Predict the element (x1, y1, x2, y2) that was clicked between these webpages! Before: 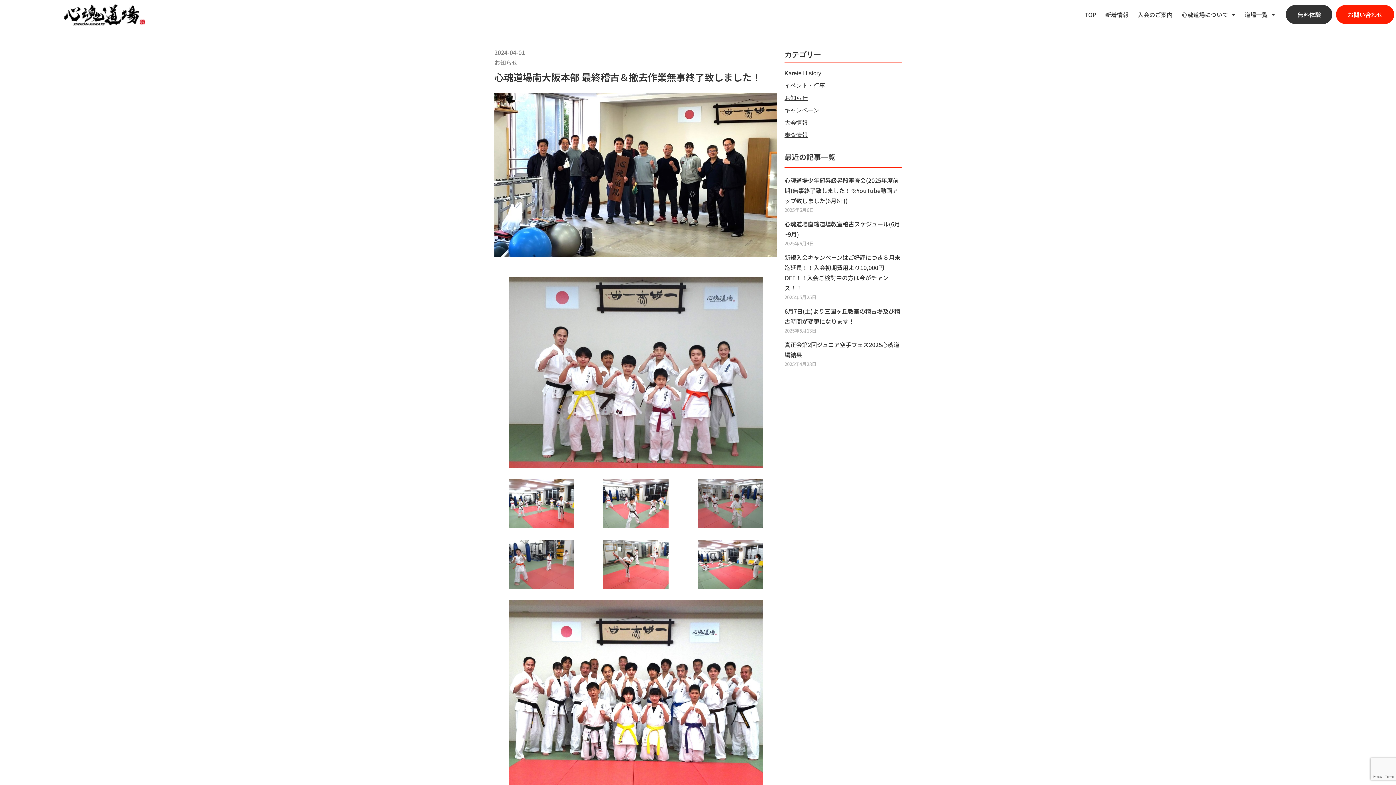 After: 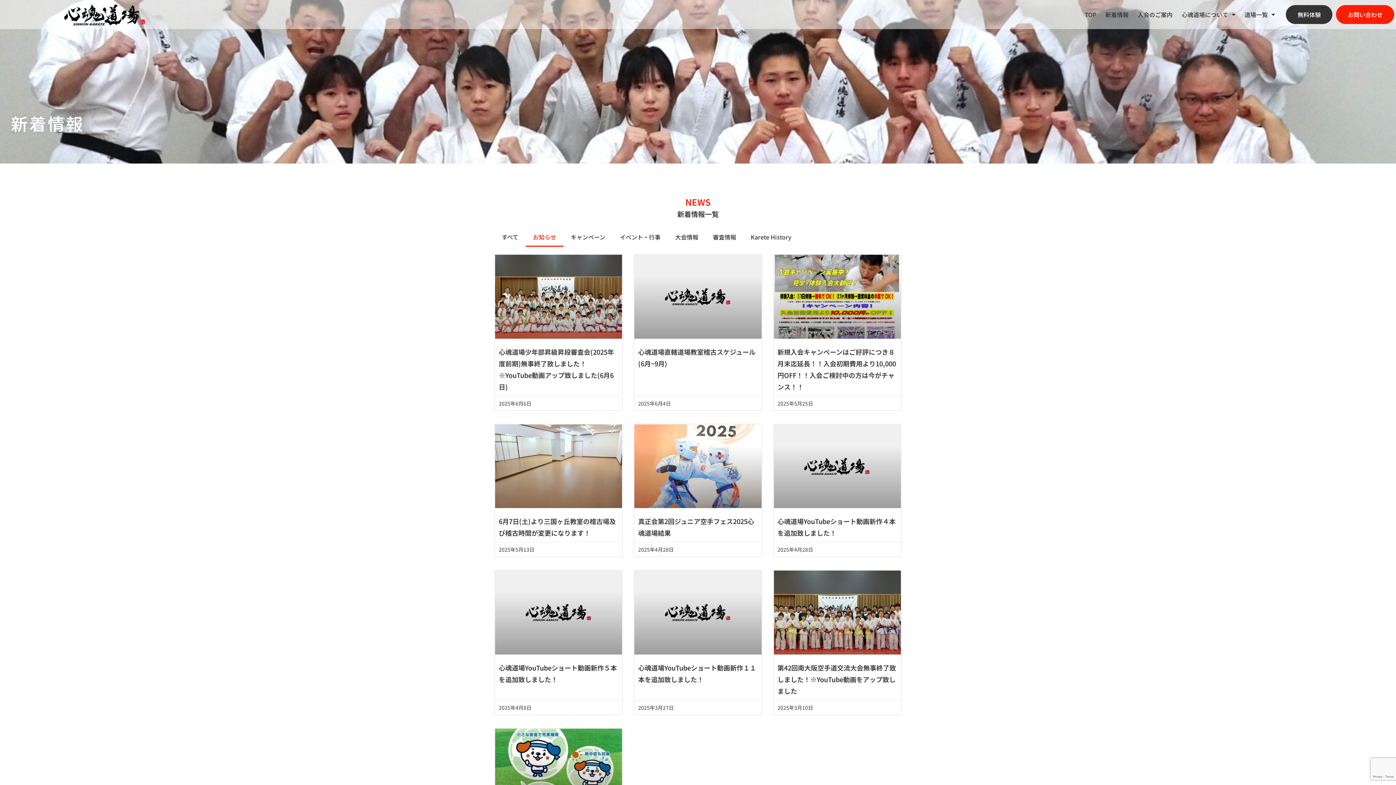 Action: bbox: (784, 94, 808, 101) label: お知らせ